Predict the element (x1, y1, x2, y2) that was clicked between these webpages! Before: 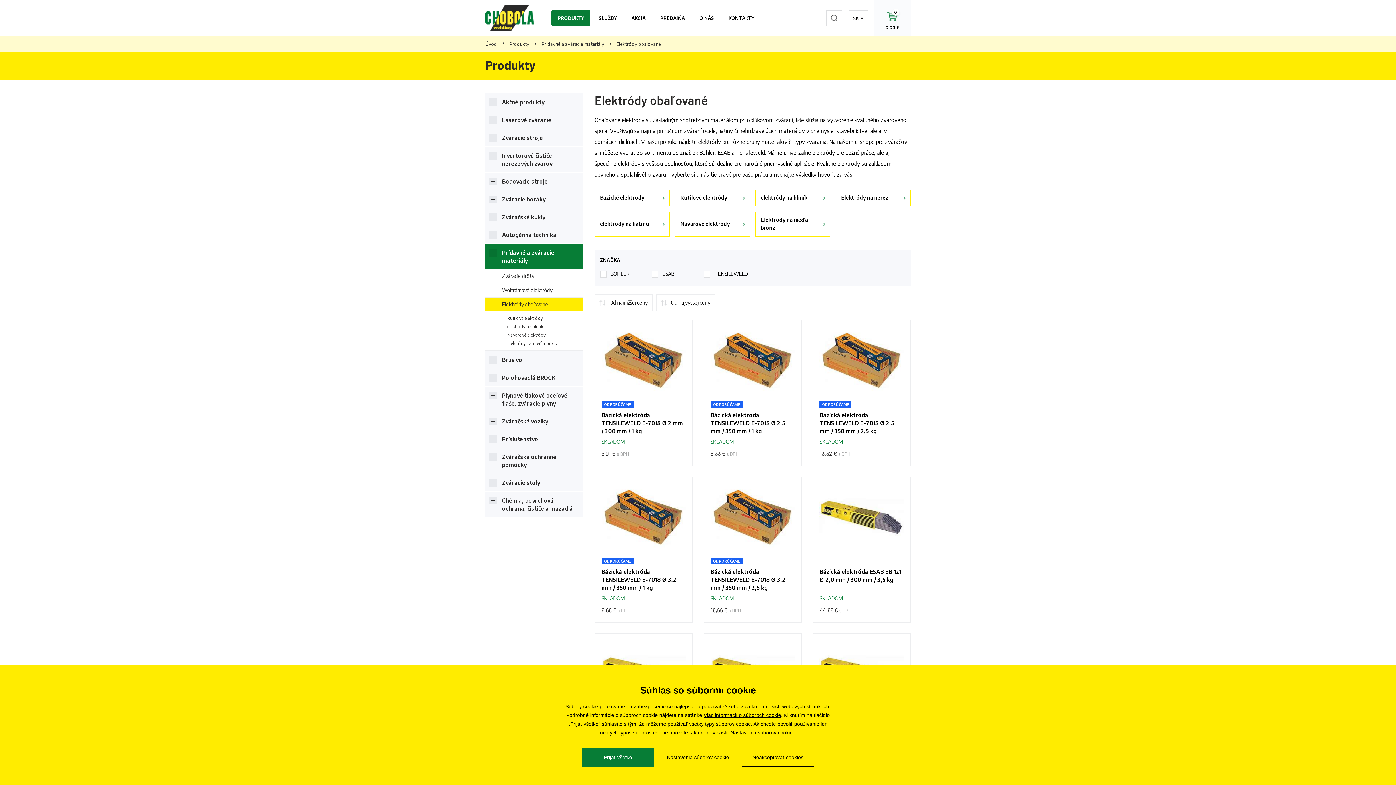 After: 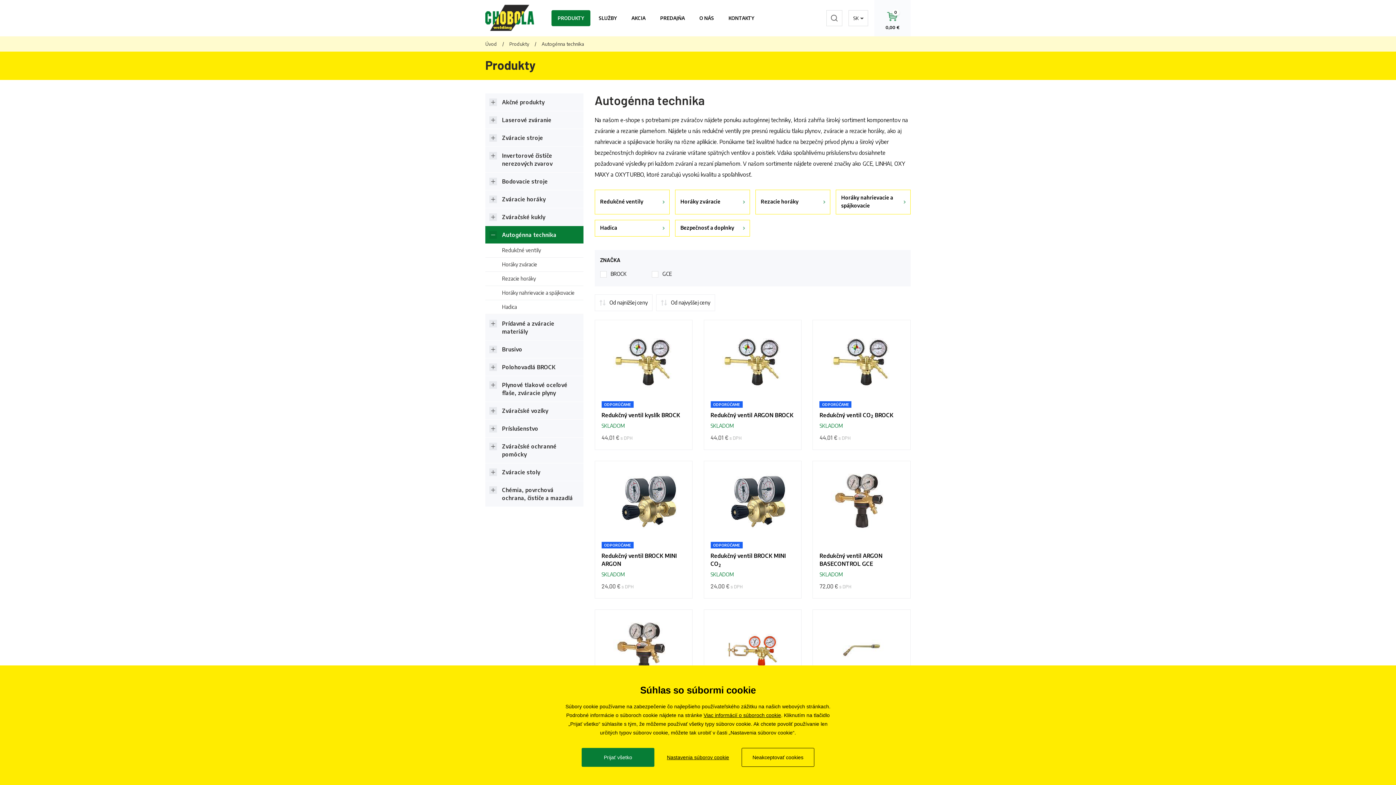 Action: label: Autogénna technika bbox: (485, 226, 583, 243)